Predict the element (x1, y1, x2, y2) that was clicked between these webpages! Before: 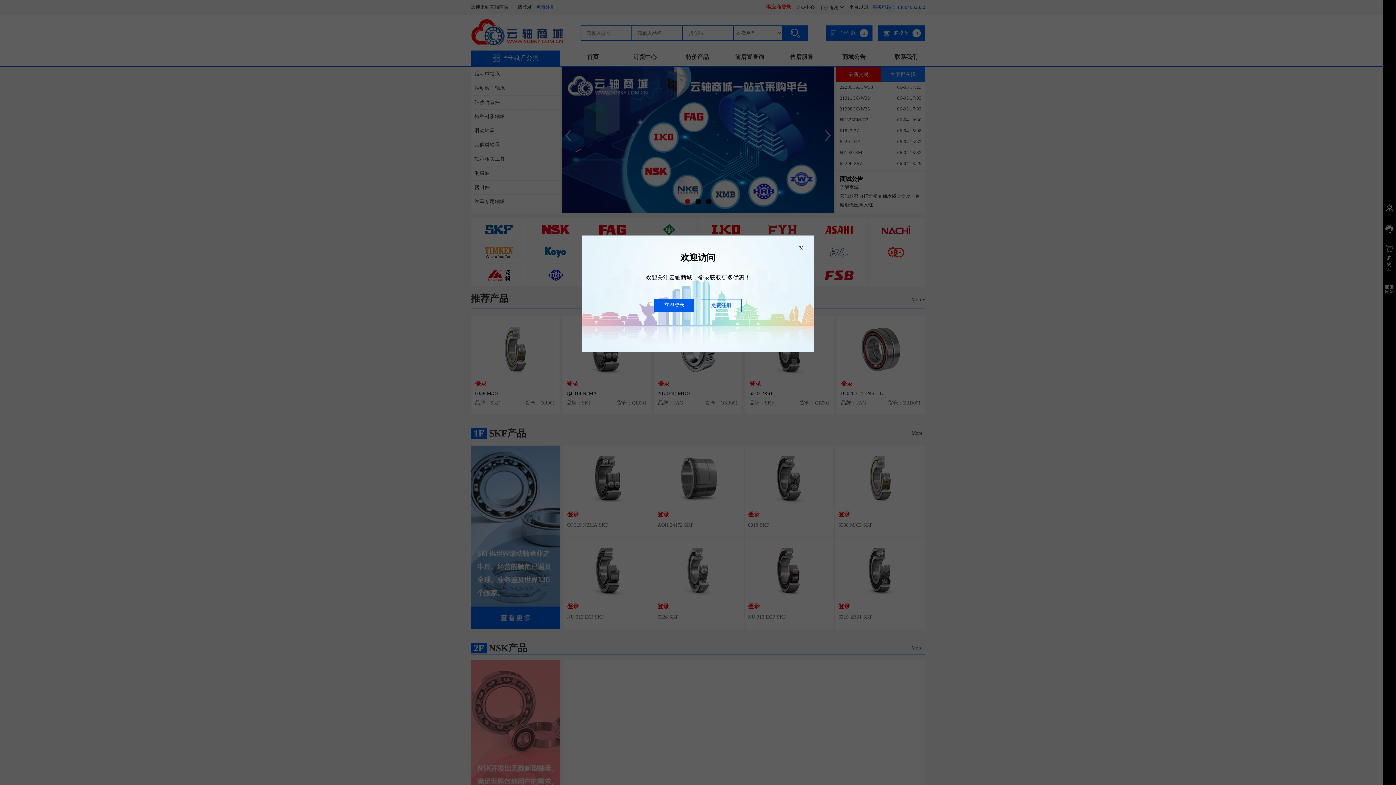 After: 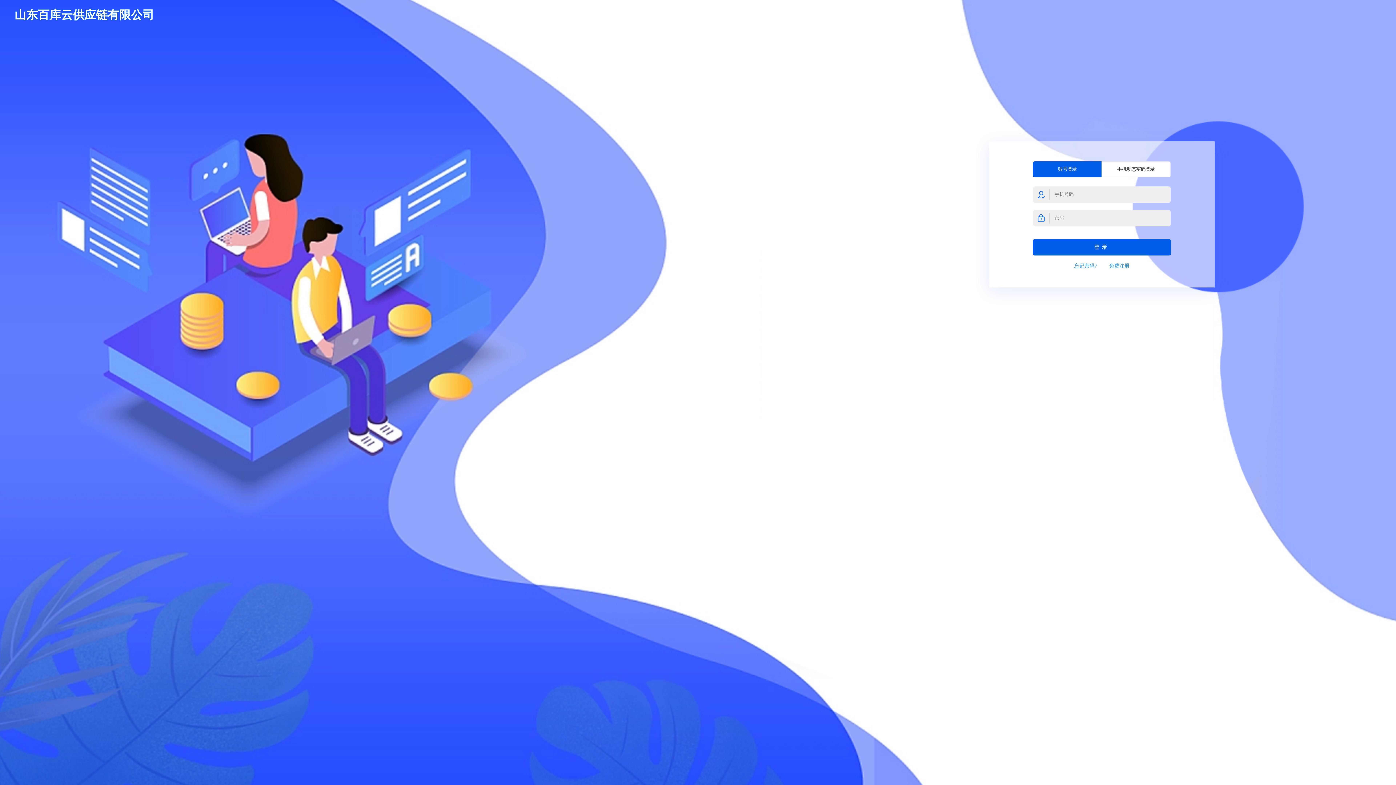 Action: label: 立即登录 bbox: (654, 299, 694, 312)